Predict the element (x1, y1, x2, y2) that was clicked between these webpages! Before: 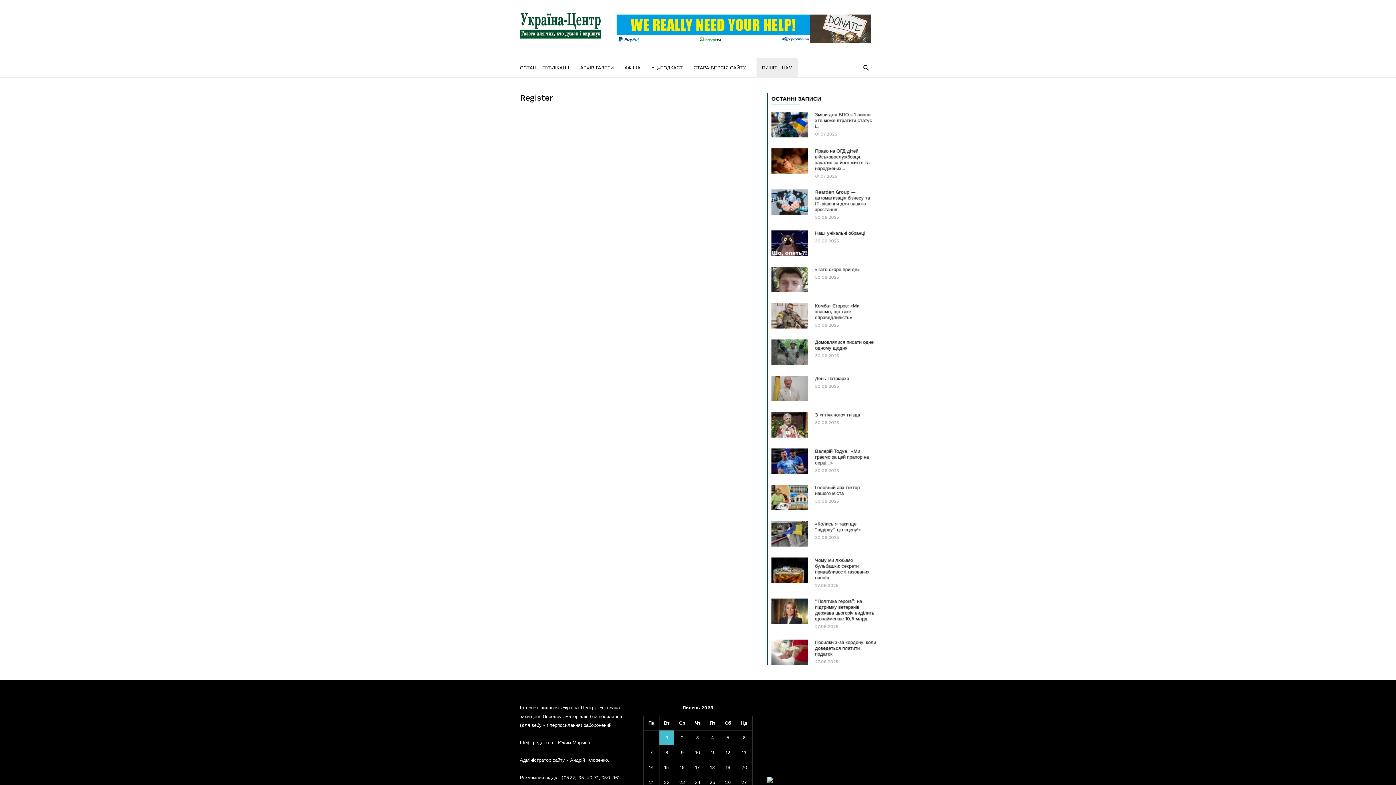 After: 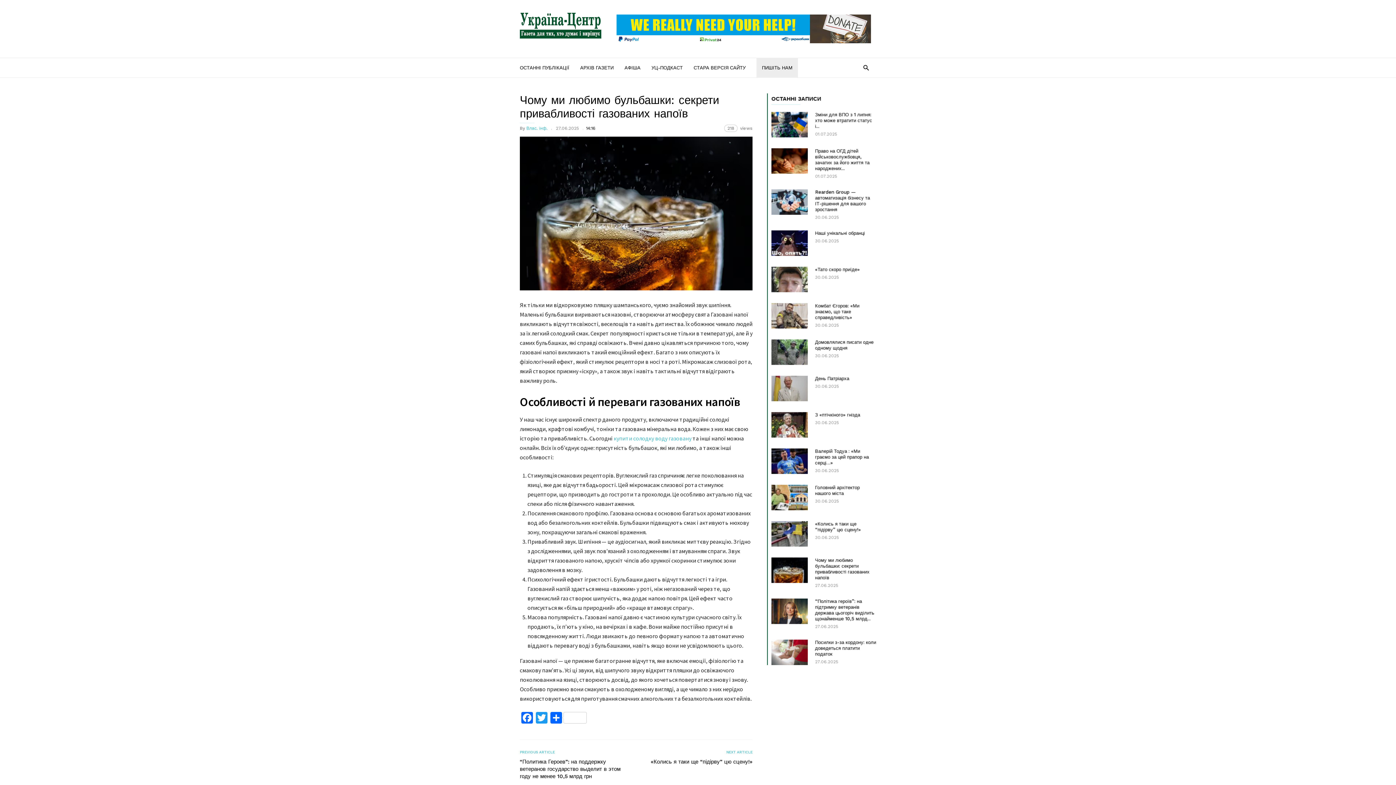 Action: bbox: (771, 557, 808, 583)